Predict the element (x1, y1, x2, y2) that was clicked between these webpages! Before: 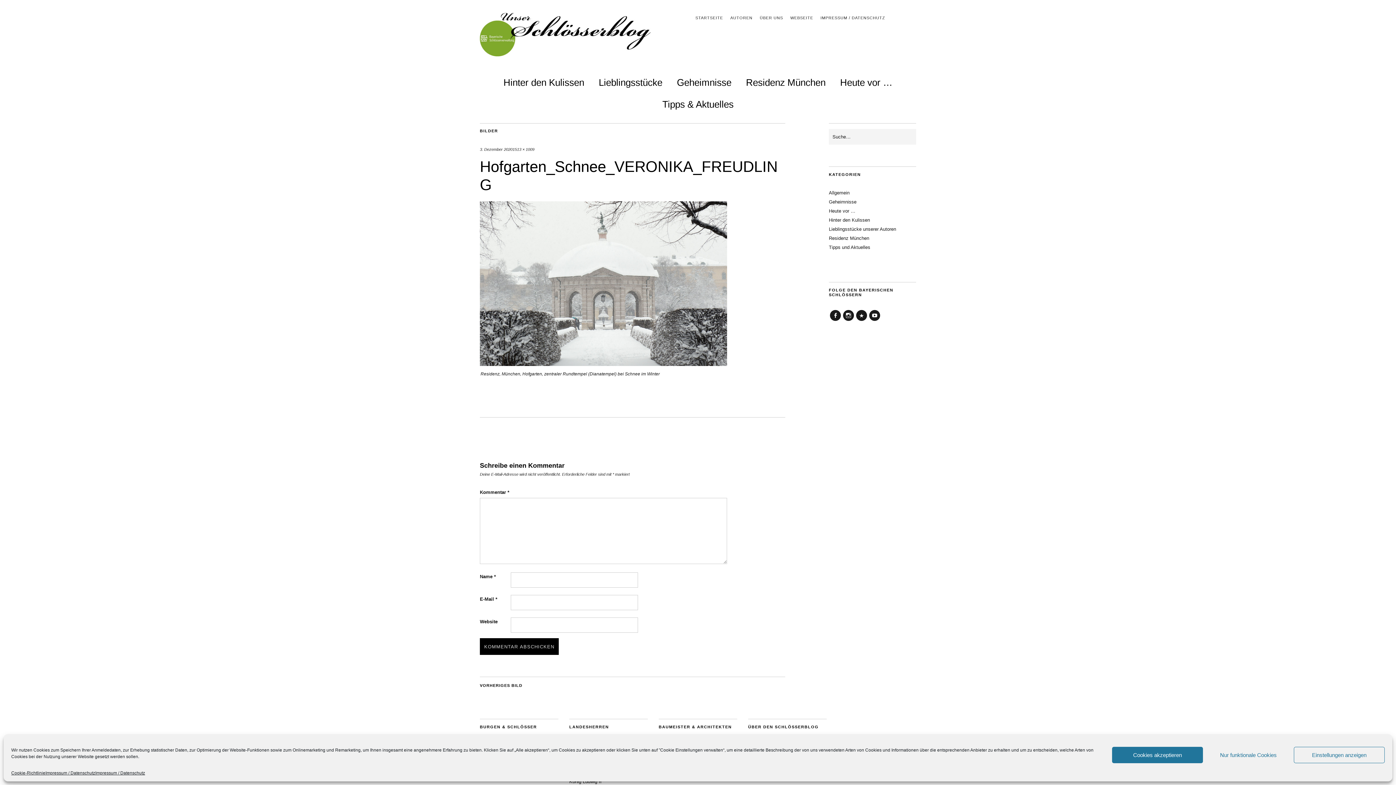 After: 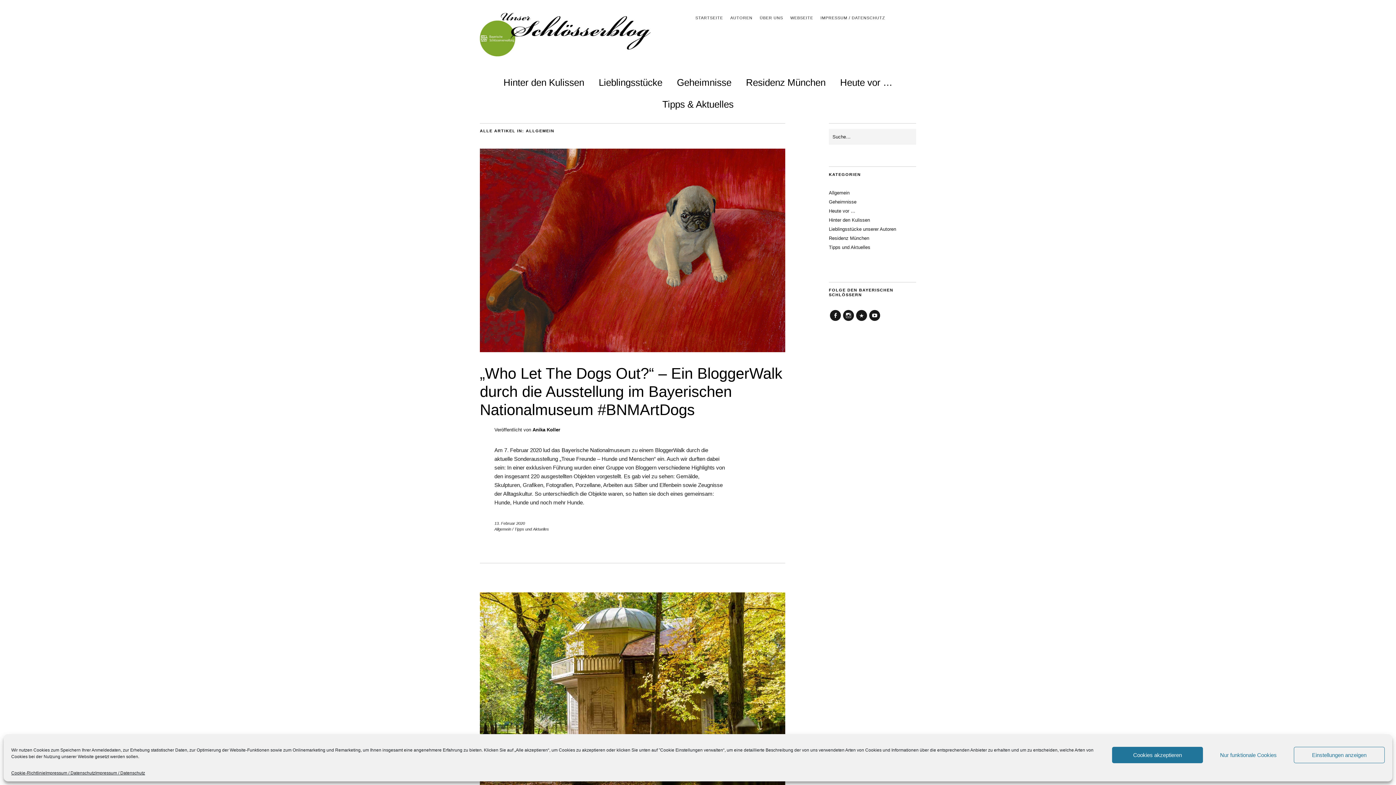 Action: label: Allgemein bbox: (829, 190, 849, 195)